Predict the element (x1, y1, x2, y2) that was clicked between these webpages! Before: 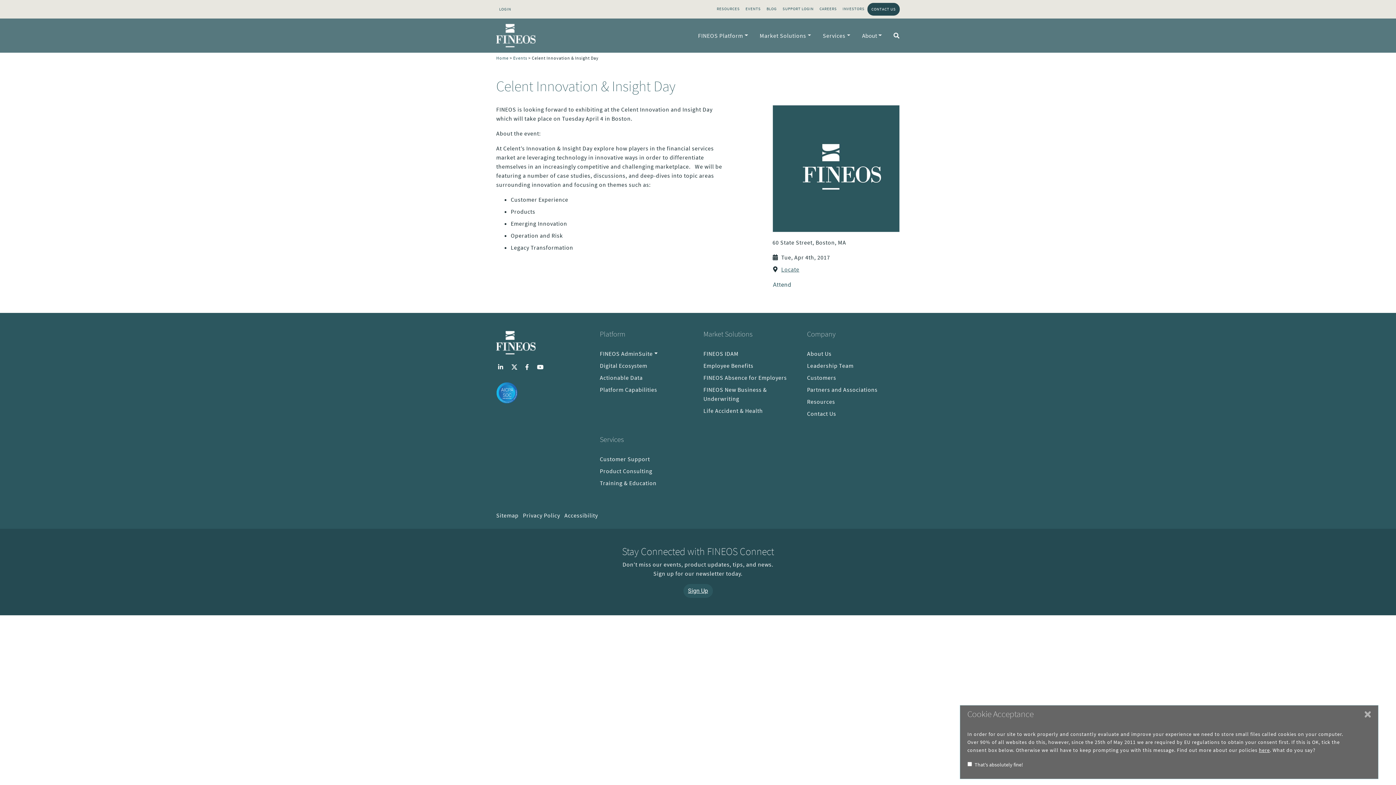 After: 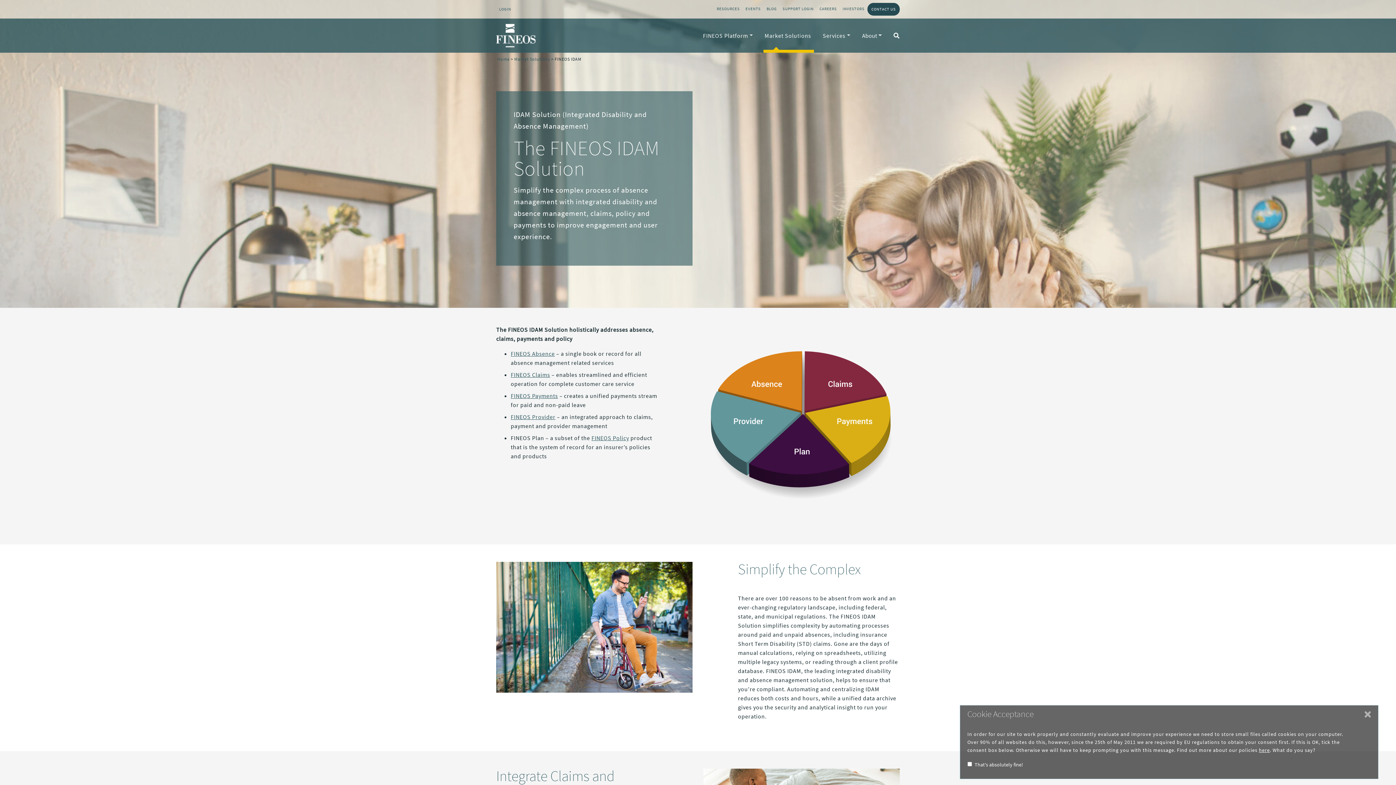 Action: bbox: (703, 350, 738, 357) label: FINEOS IDAM